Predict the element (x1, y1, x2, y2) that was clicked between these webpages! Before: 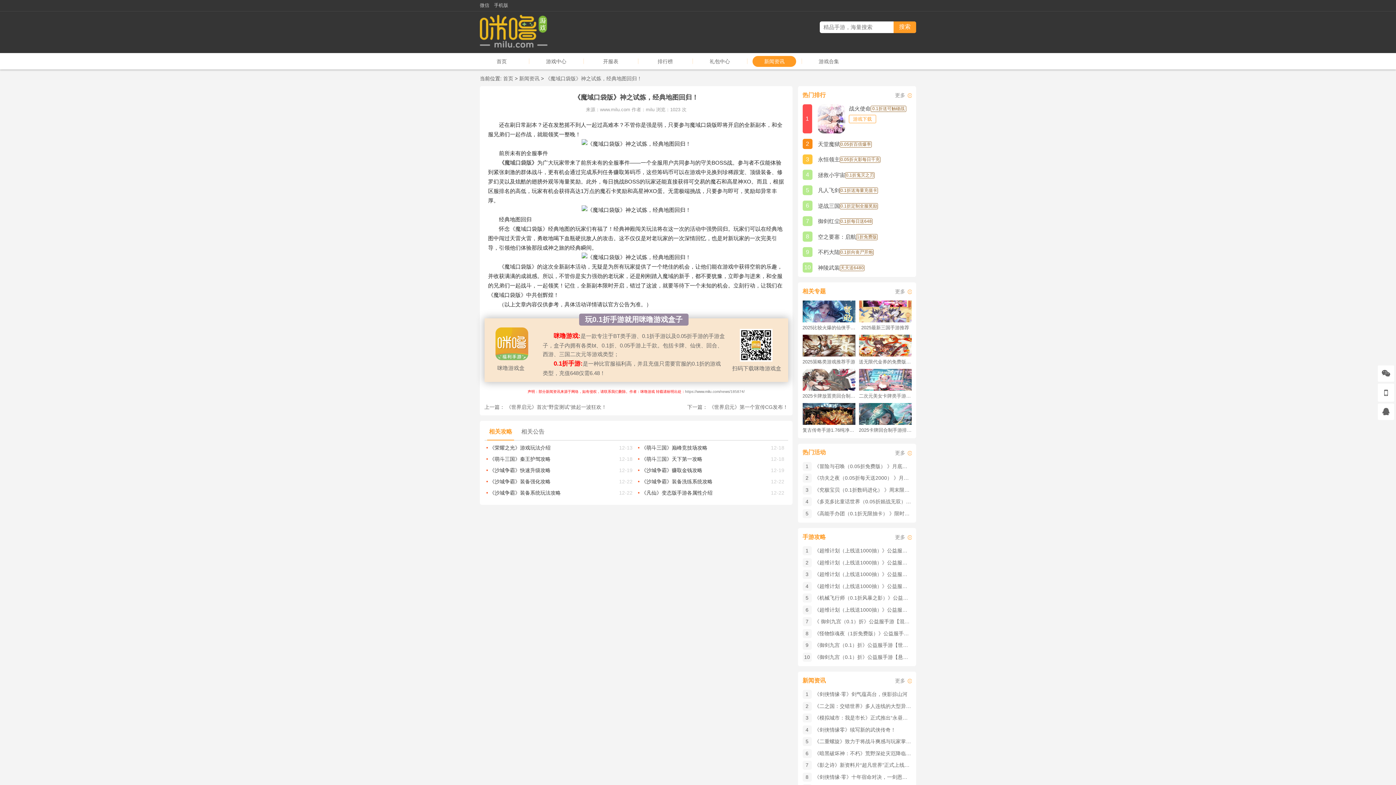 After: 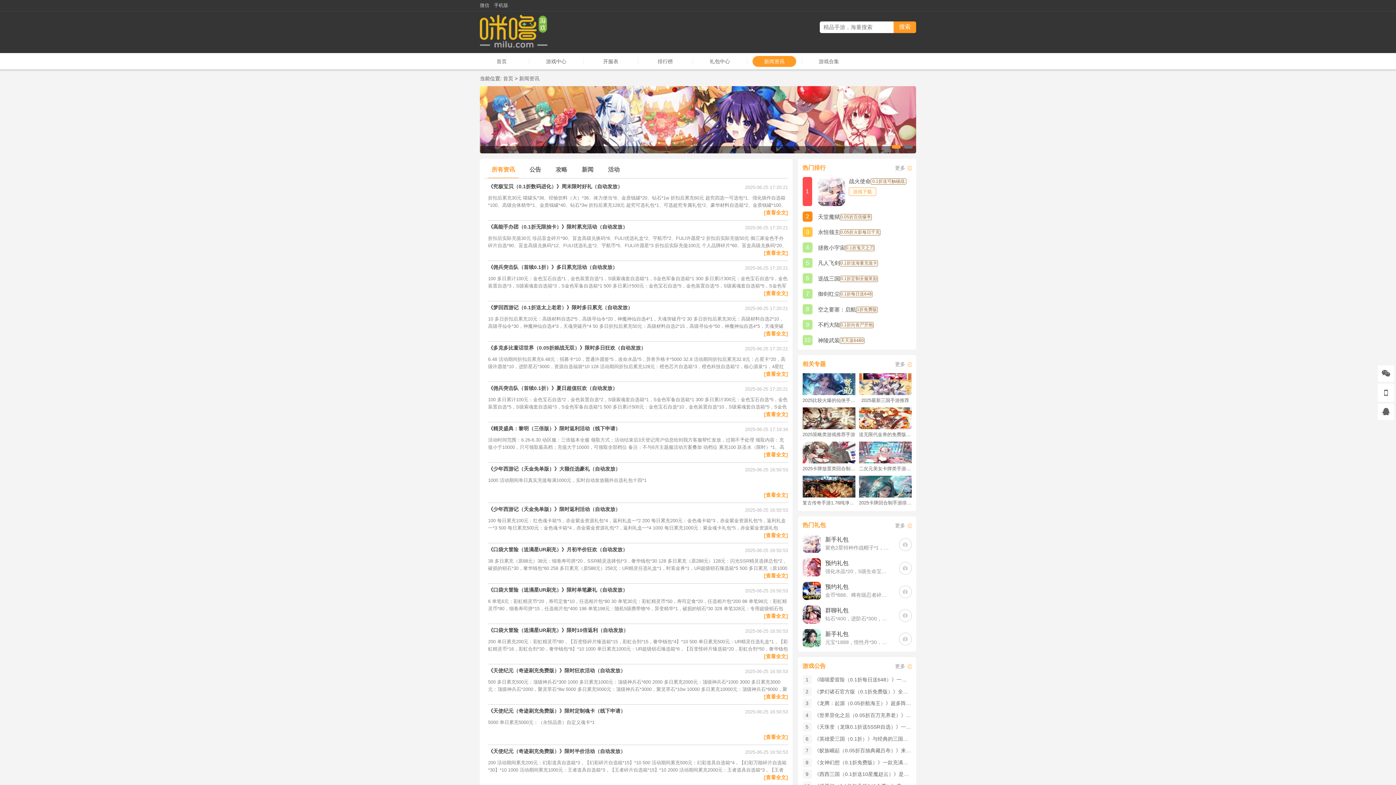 Action: label: 《魔域口袋版》 bbox: (499, 159, 537, 165)